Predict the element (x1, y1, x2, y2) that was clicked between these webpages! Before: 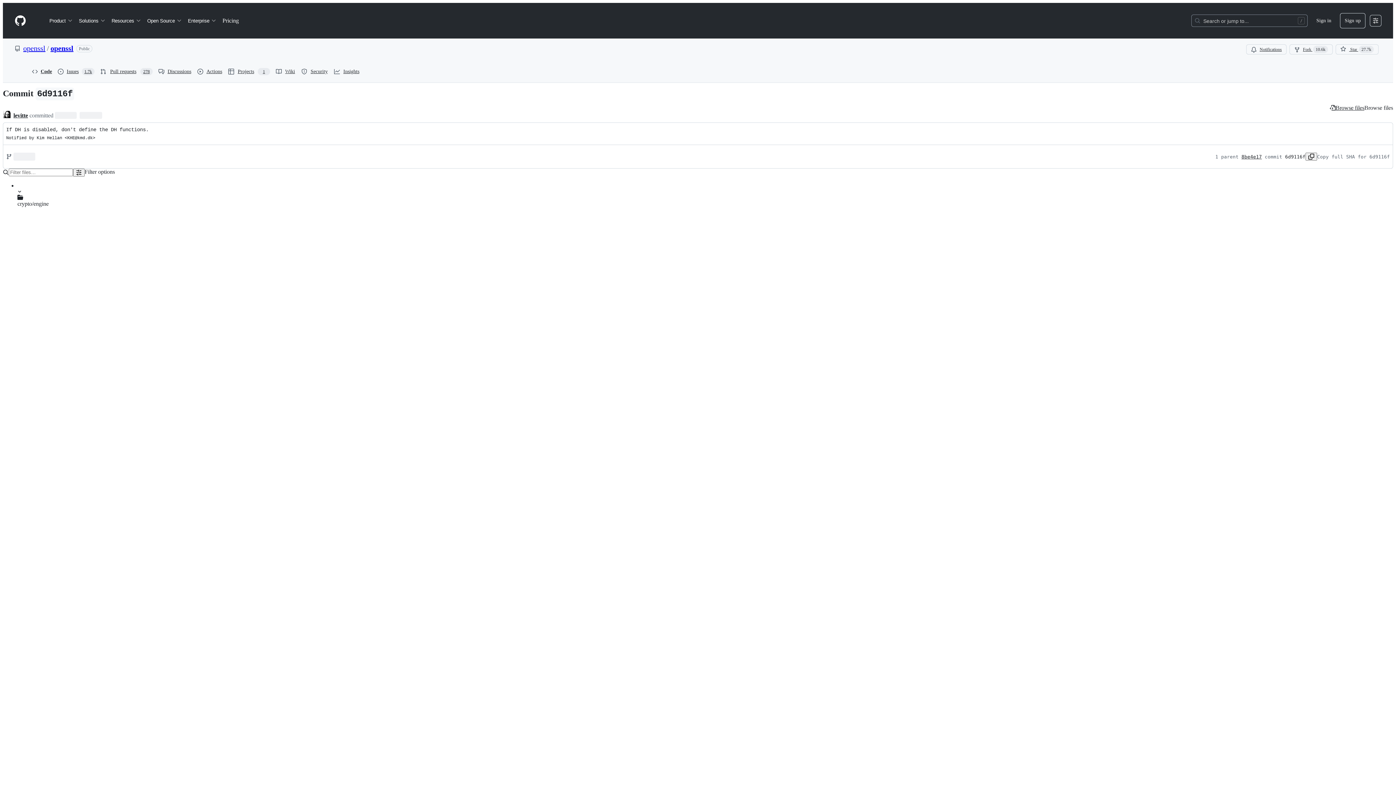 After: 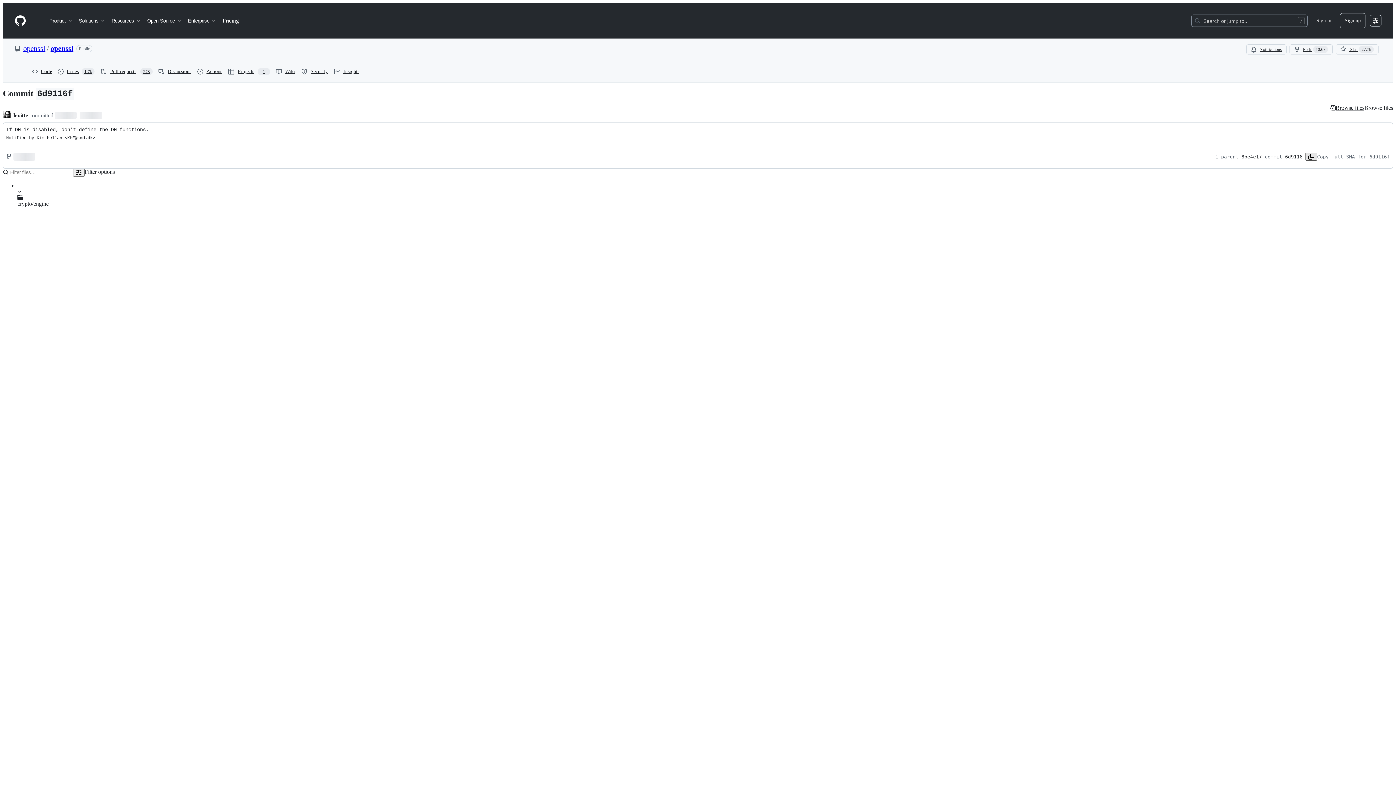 Action: bbox: (1305, 152, 1317, 160)